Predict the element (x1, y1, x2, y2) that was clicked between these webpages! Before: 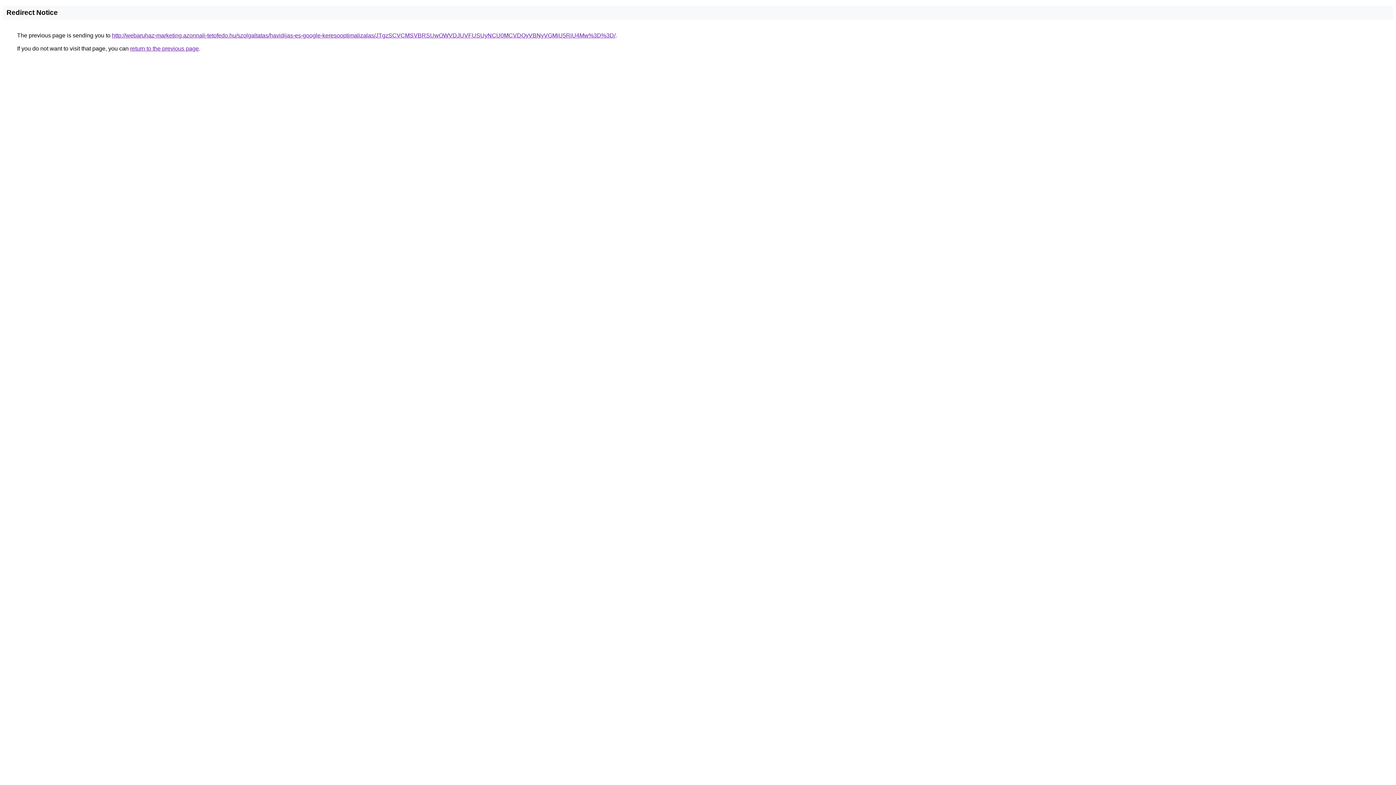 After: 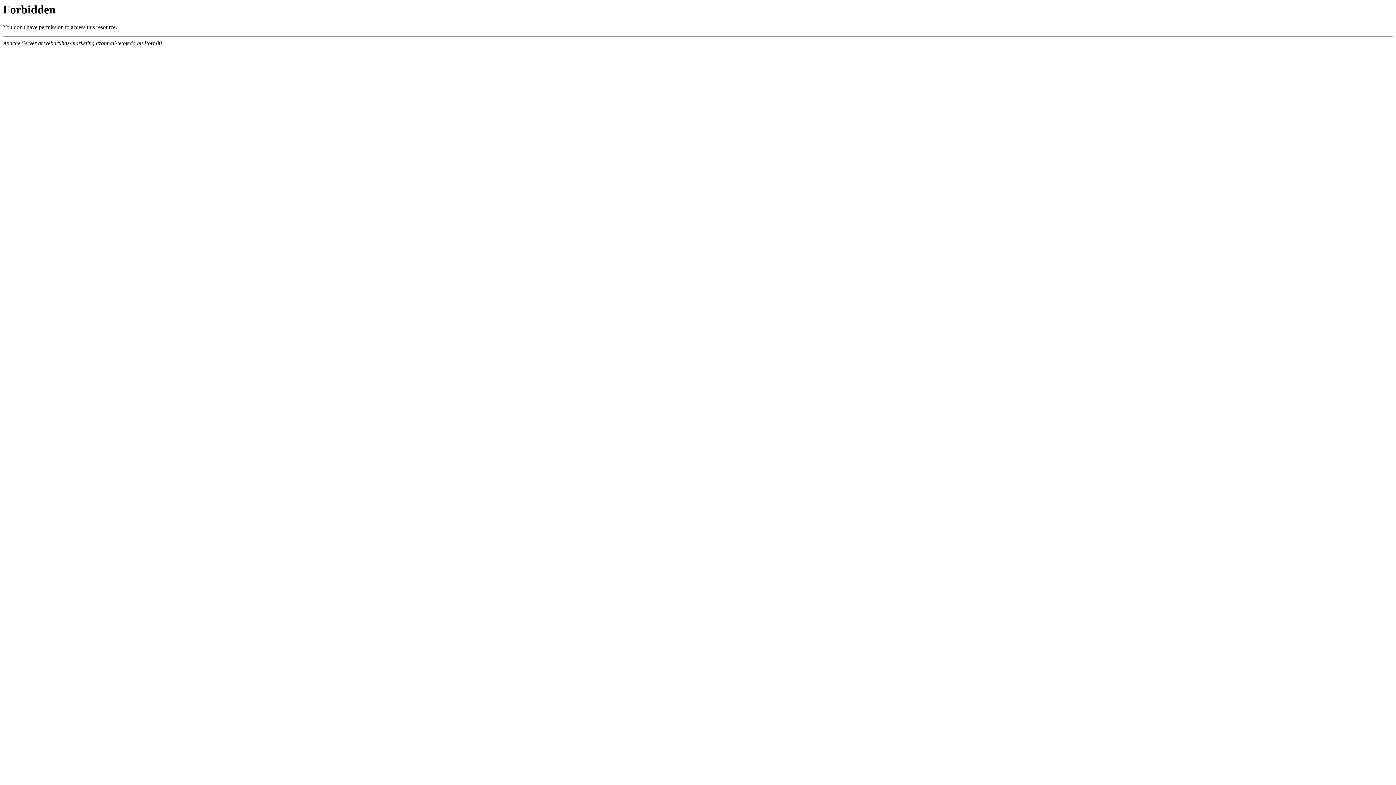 Action: label: http://webaruhaz-marketing.azonnali-tetofedo.hu/szolgaltatas/havidijas-es-google-keresooptimalizalas/JTgzSCVCMSVBRSUwOWVDJUVFUSUyNCU0MCVDQyVBNyVGMiU5RiU4Mw%3D%3D/ bbox: (112, 32, 615, 38)